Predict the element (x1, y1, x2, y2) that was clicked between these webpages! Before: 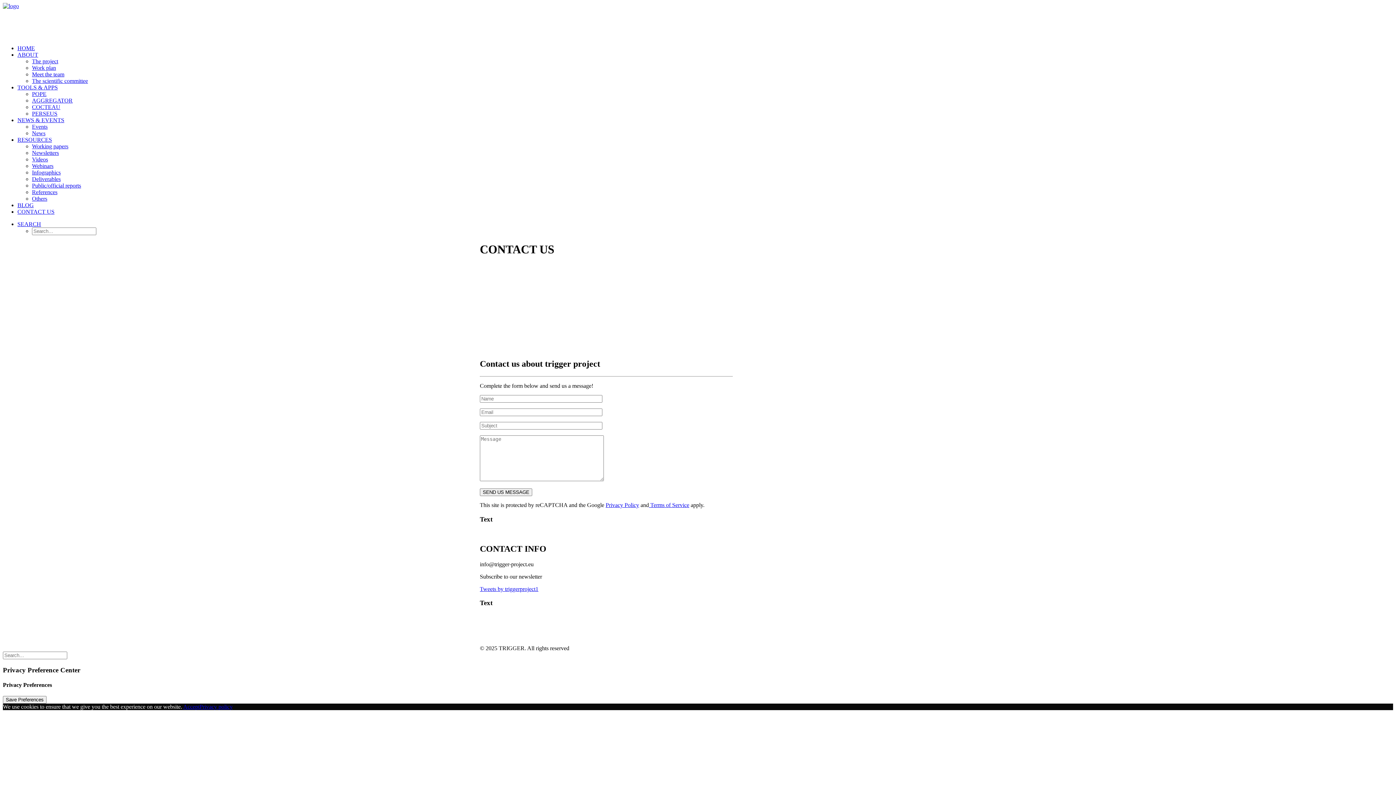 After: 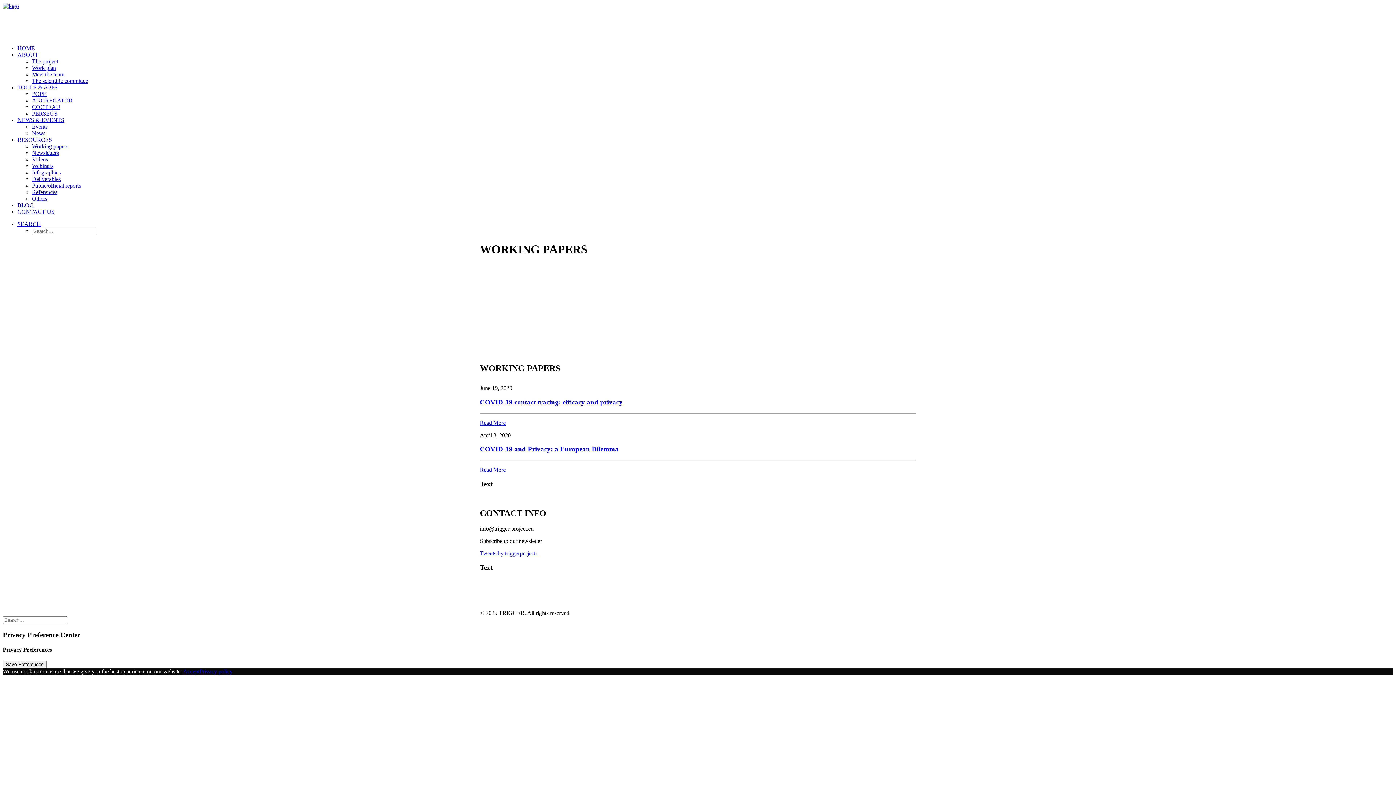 Action: label: Working papers bbox: (32, 143, 68, 149)